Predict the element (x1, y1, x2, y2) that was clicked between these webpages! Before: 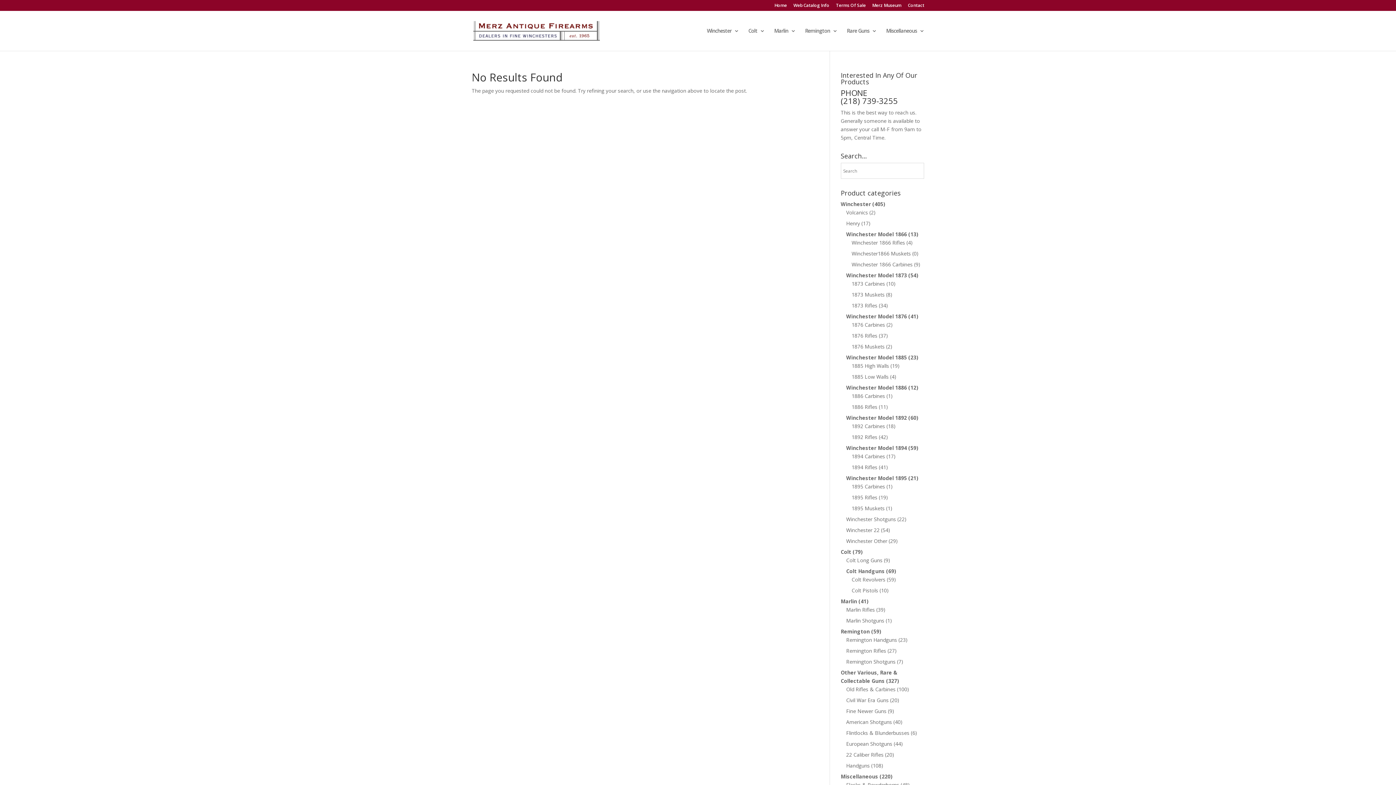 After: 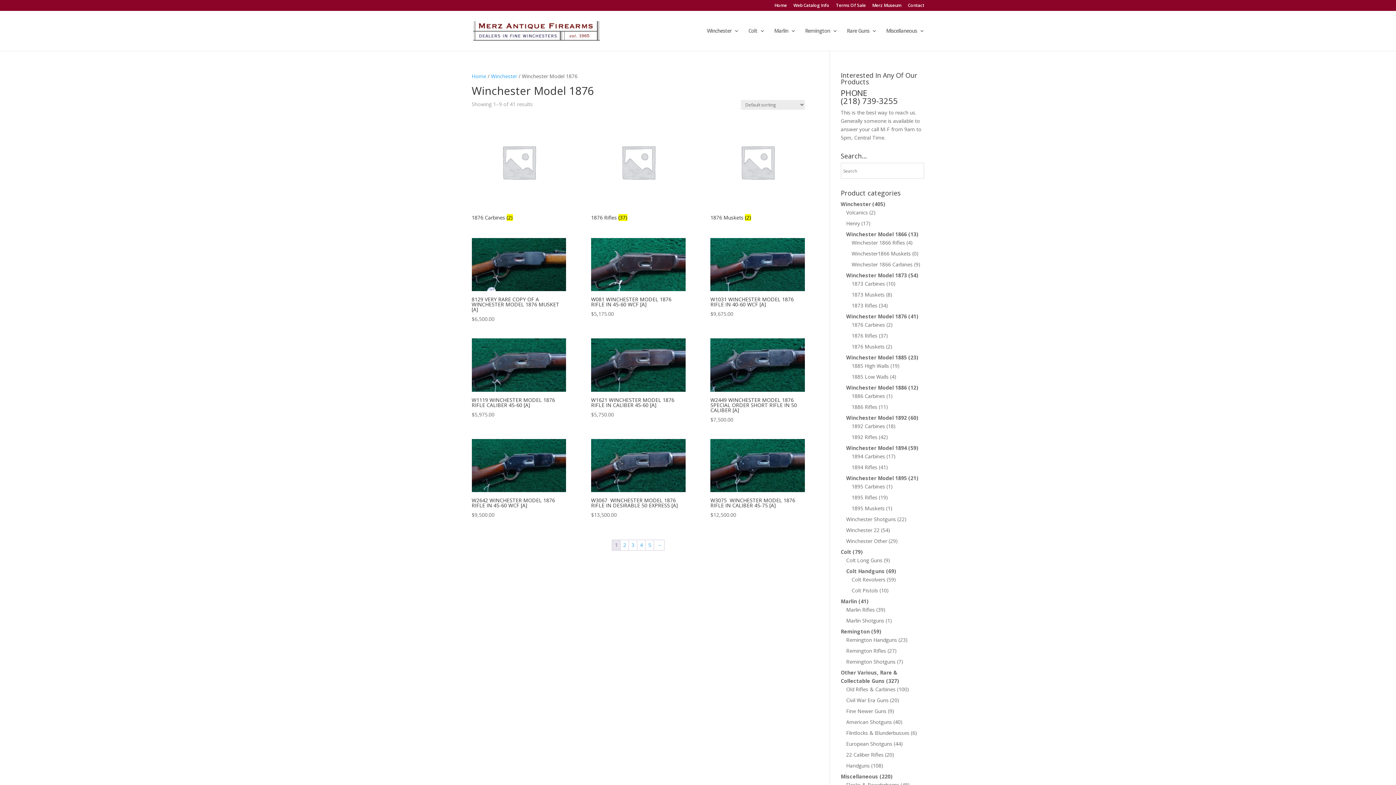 Action: bbox: (846, 313, 907, 320) label: Winchester Model 1876